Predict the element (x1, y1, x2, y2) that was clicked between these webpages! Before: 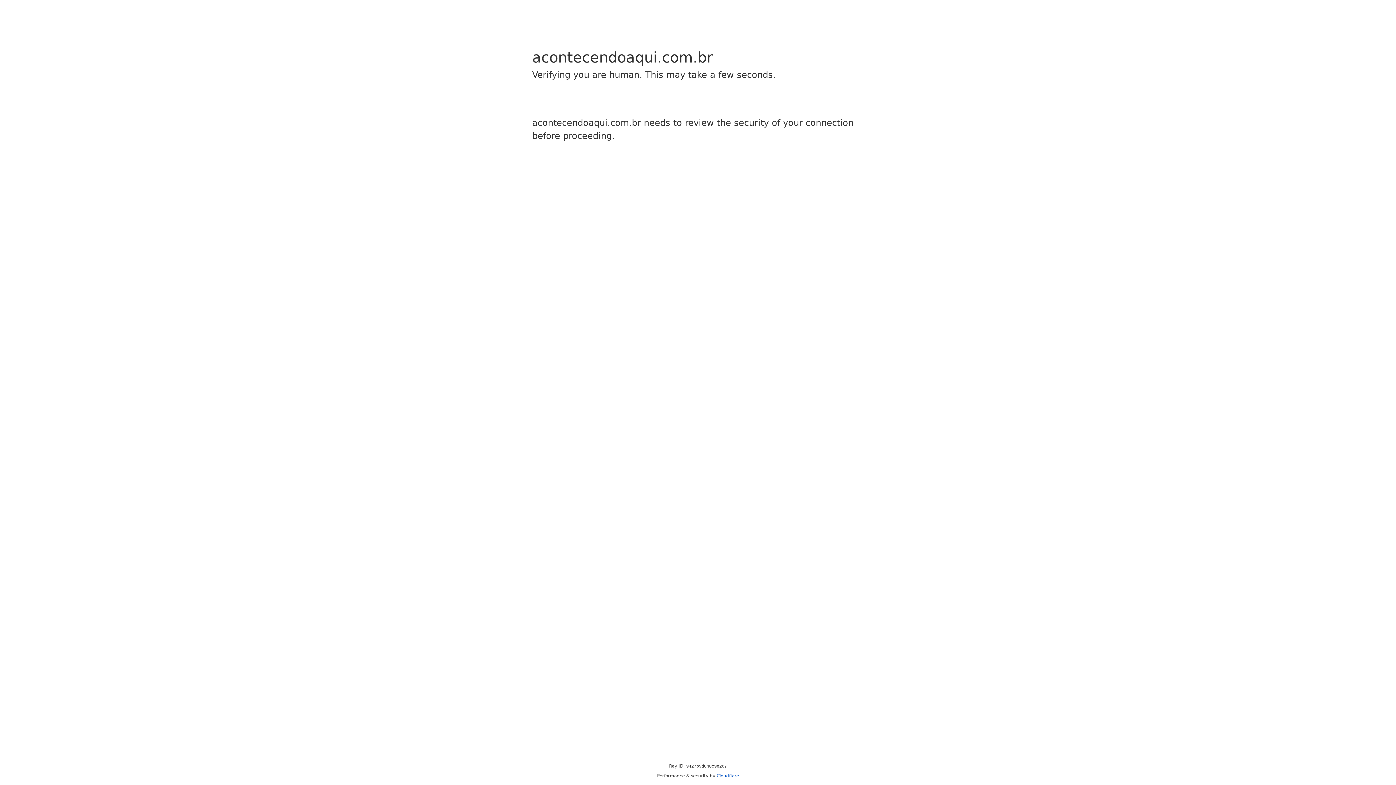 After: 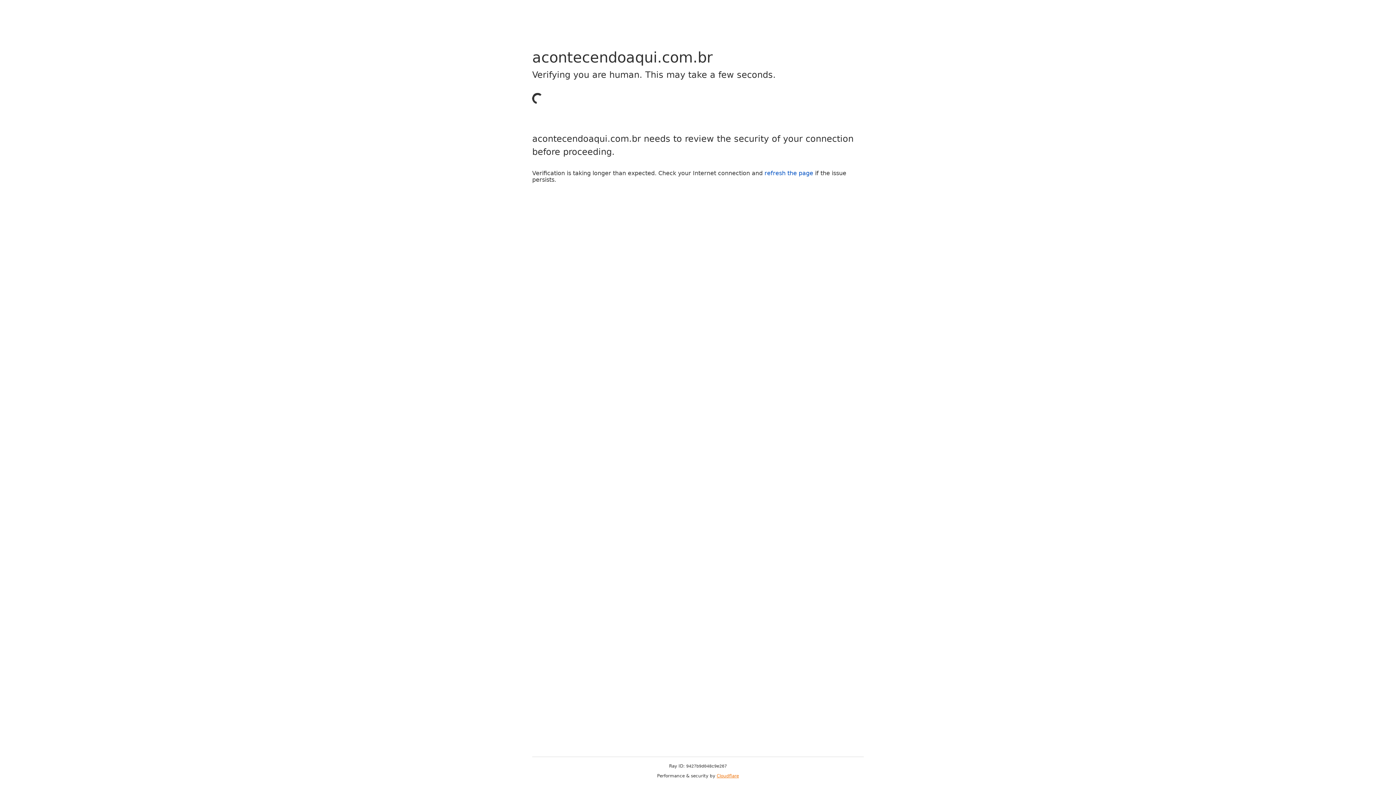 Action: bbox: (716, 773, 739, 778) label: Cloudflare